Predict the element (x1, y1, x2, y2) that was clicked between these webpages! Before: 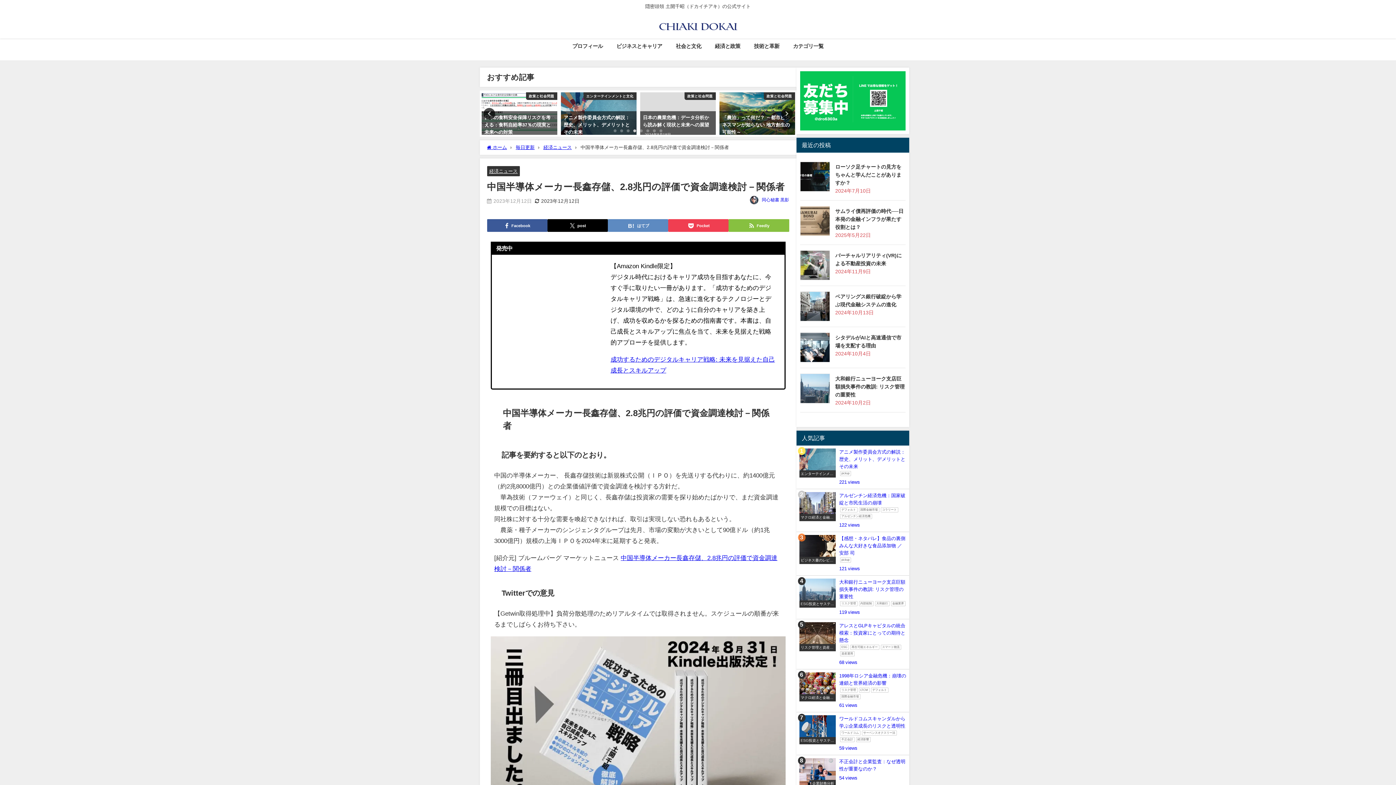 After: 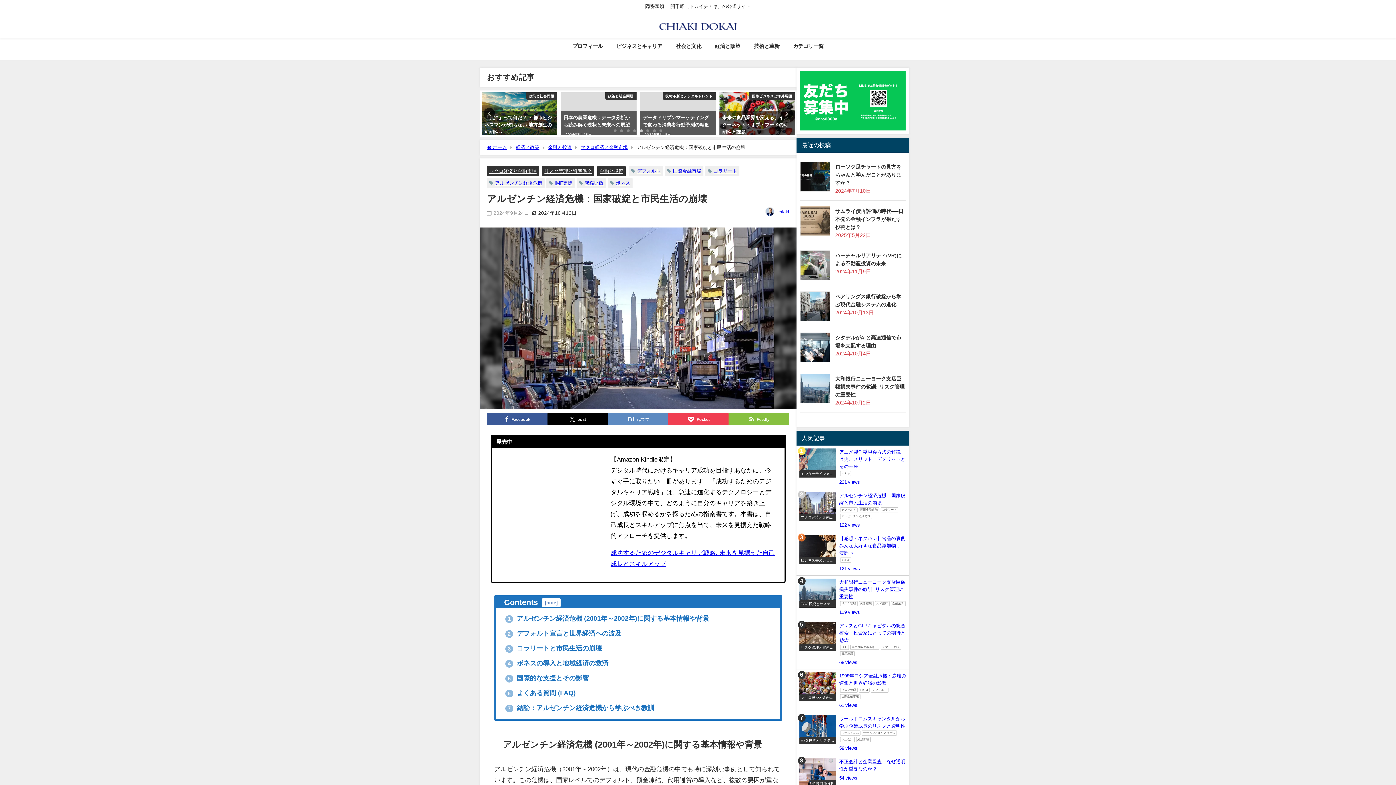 Action: label: マクロ経済と金融市場
アルゼンチン経済危機：国家破綻と市民生活の崩壊
デフォルト国際金融市場コラリートアルゼンチン経済危機
122 bbox: (796, 489, 909, 532)